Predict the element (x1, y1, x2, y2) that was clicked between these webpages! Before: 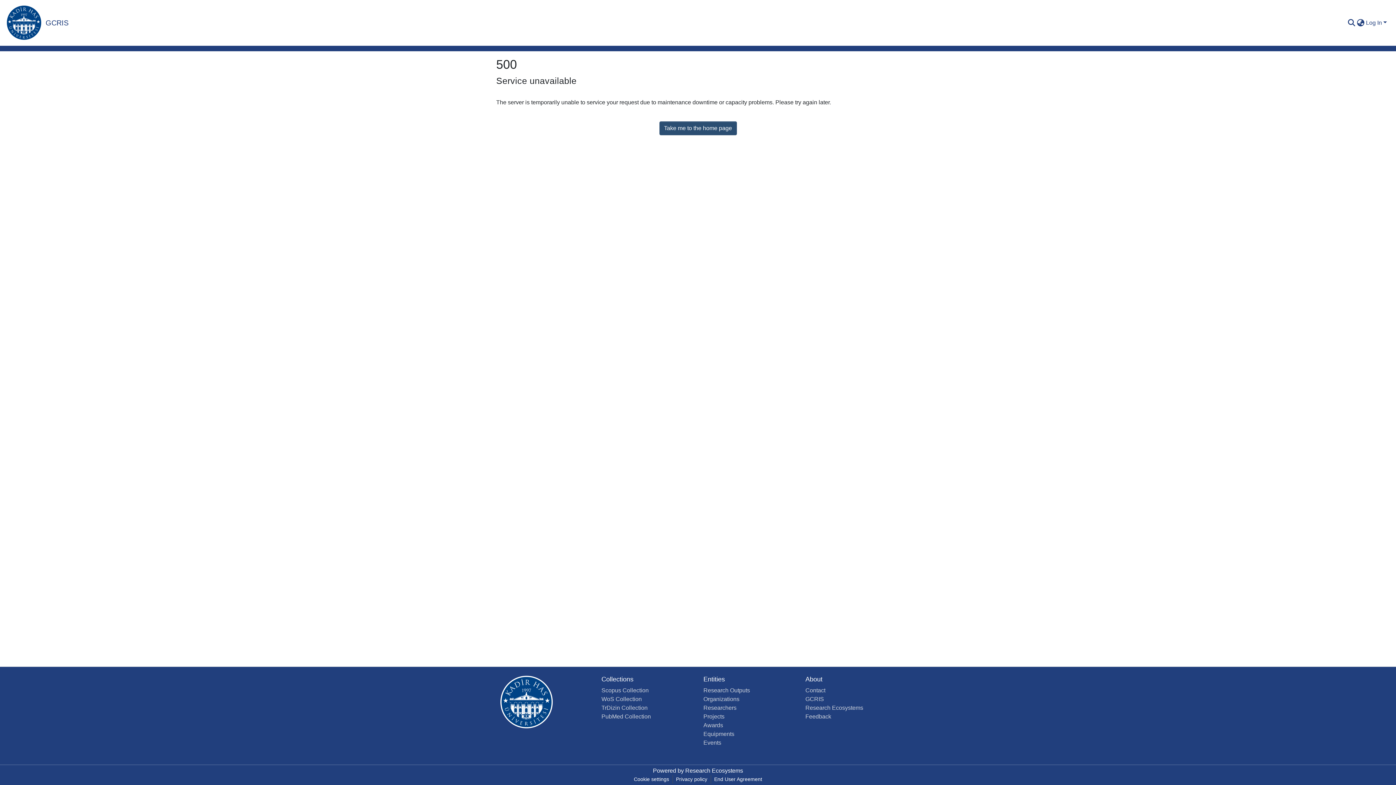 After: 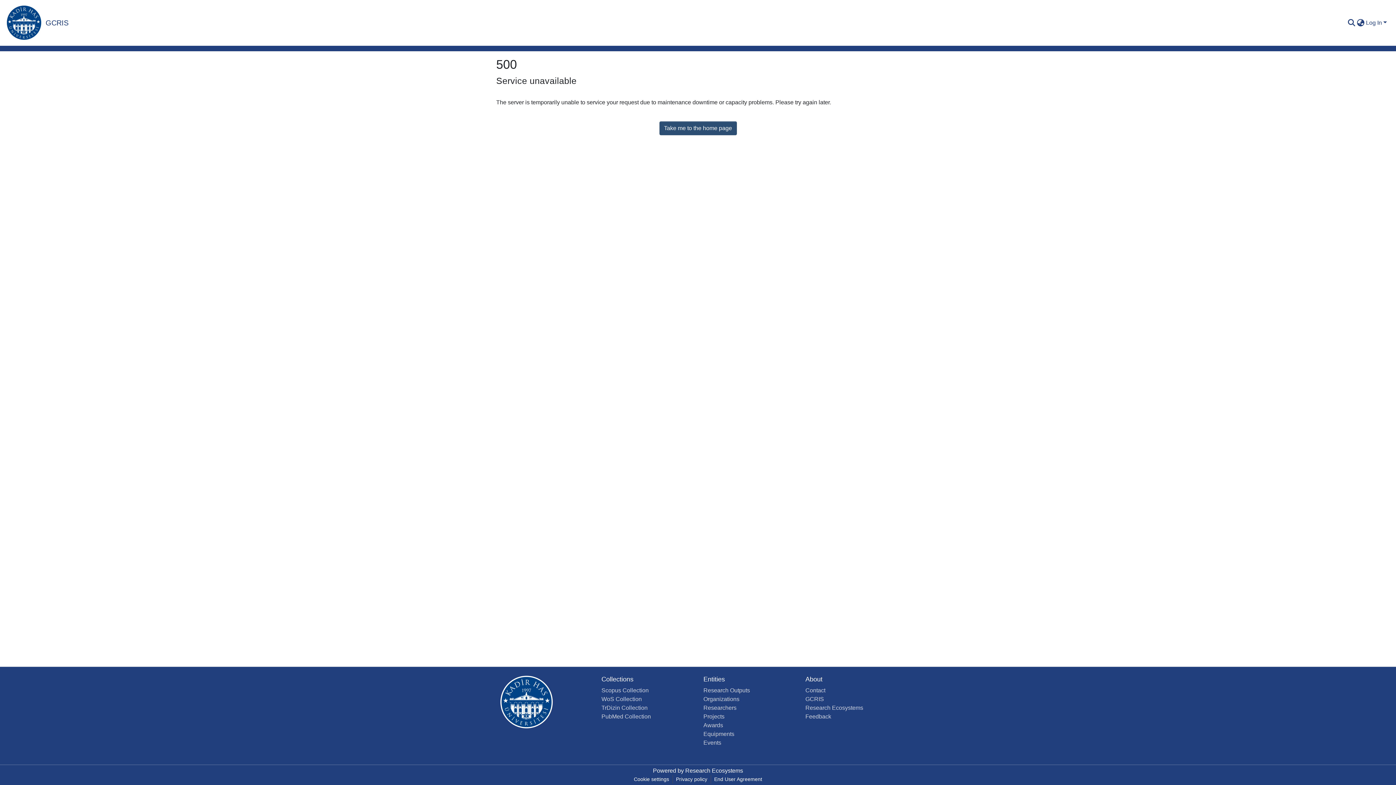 Action: label: Scopus Collection bbox: (601, 687, 648, 693)